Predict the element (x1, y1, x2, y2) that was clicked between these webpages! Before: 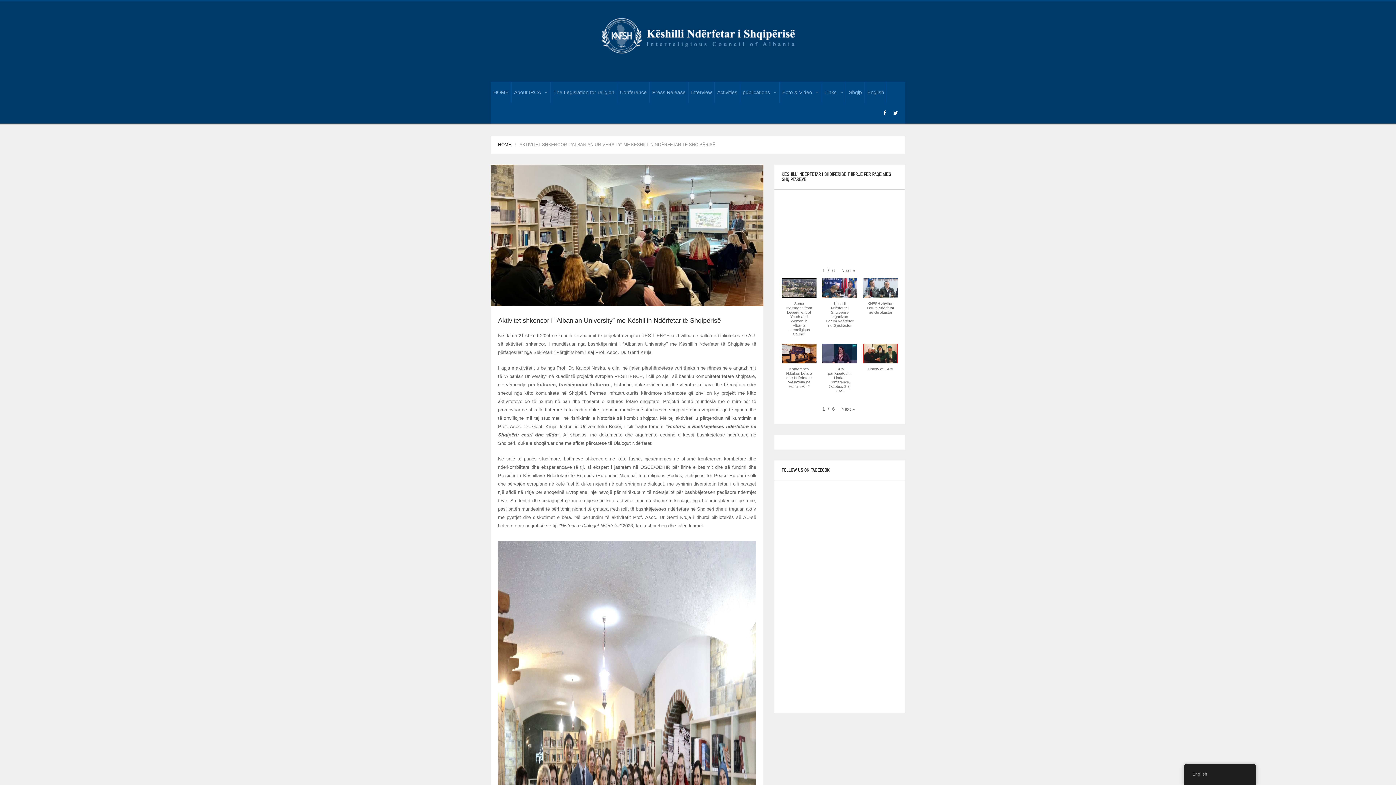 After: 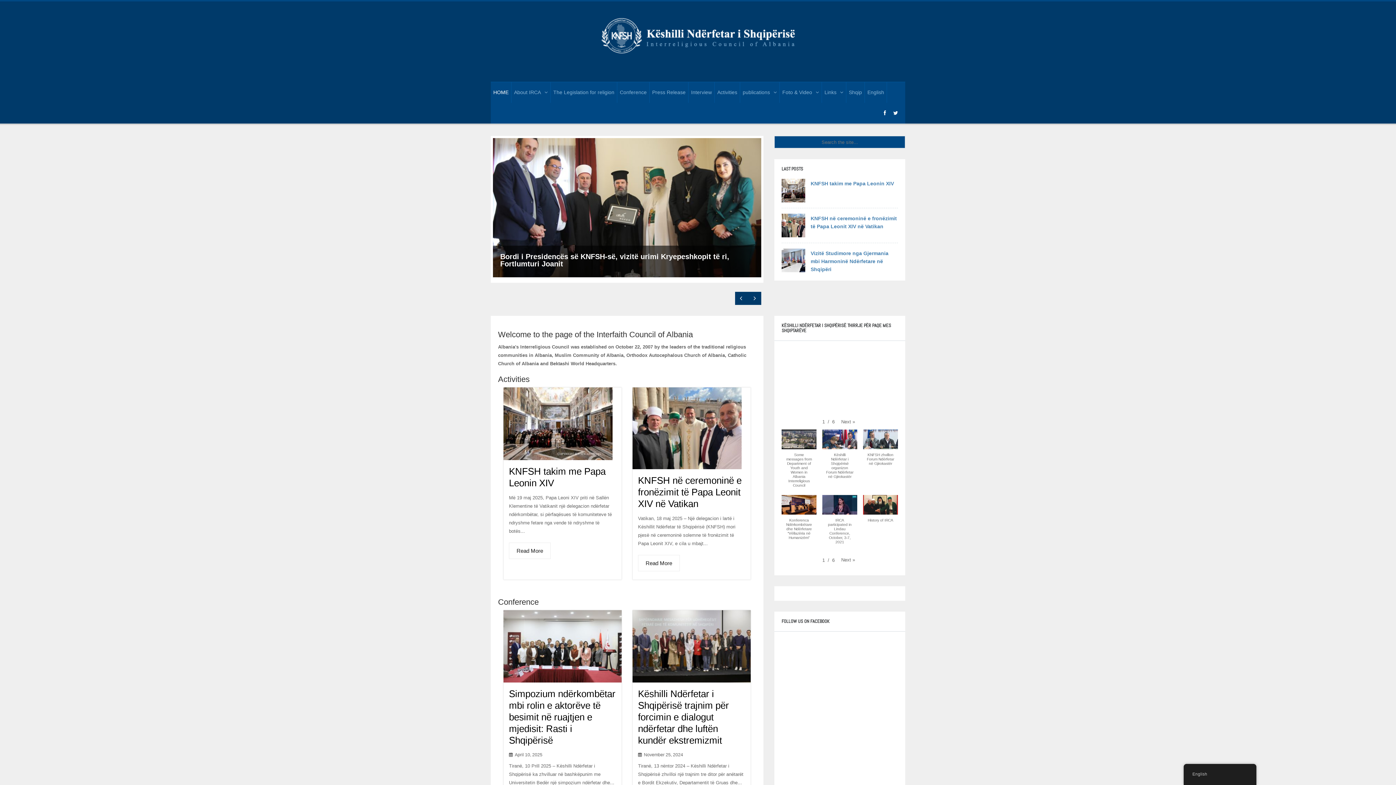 Action: label: HOME bbox: (498, 142, 511, 147)